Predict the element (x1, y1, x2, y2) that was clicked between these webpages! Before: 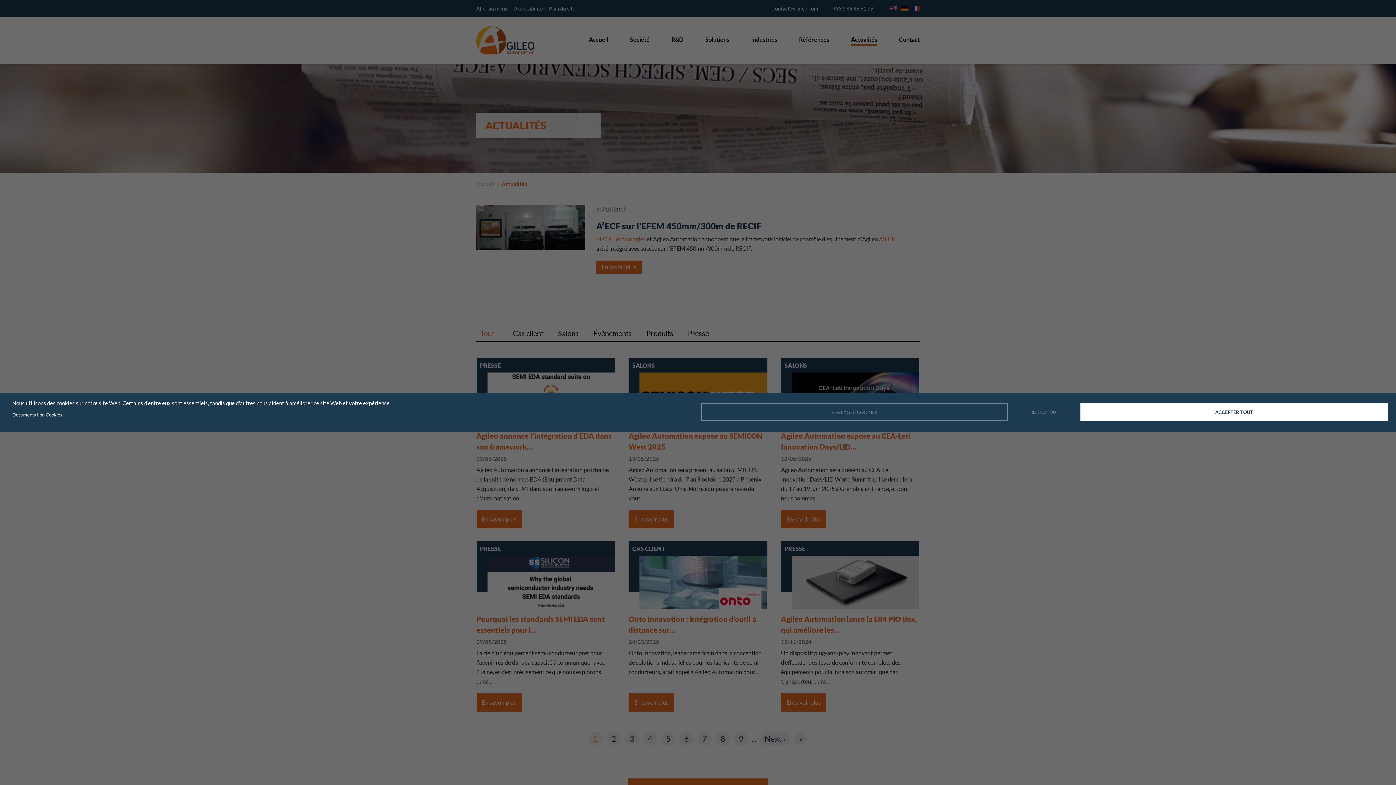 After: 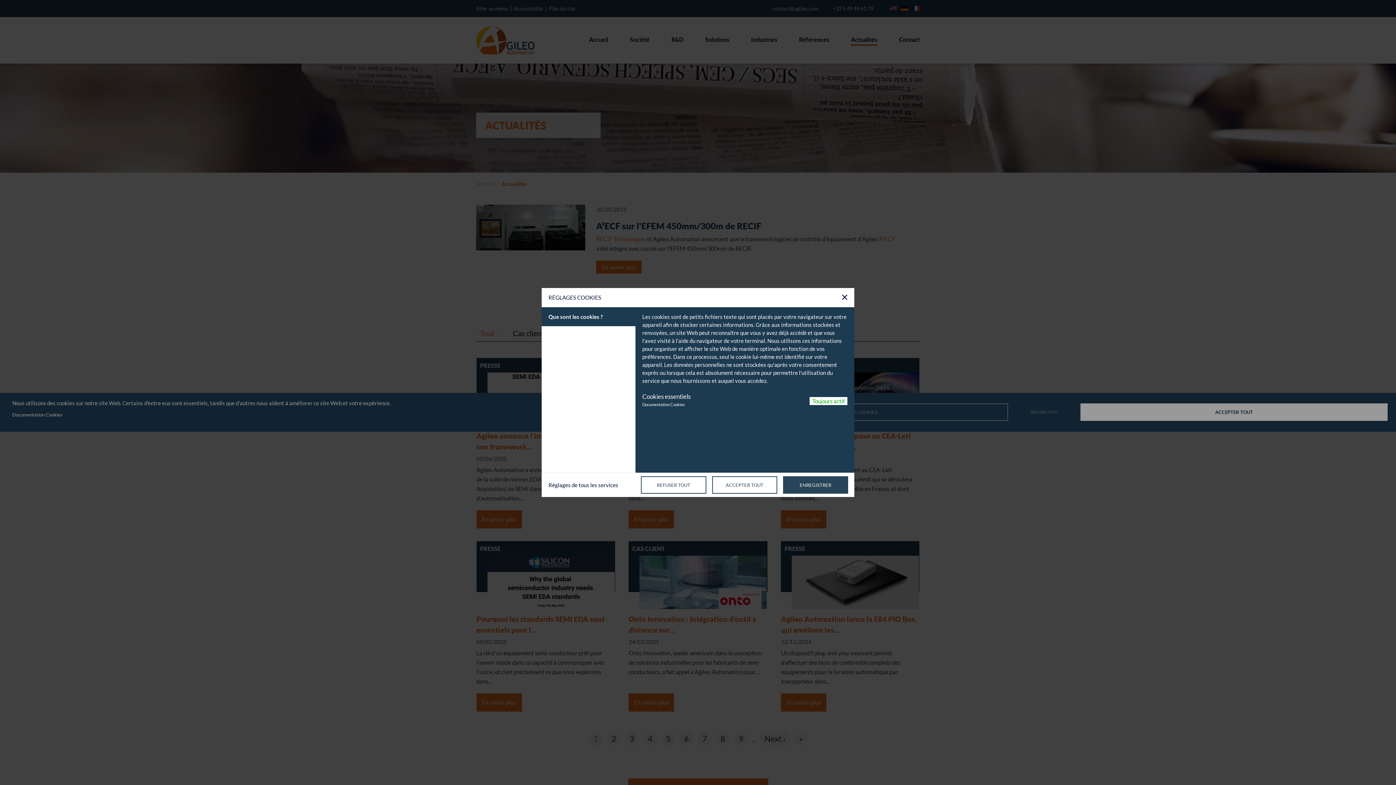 Action: bbox: (701, 403, 1008, 421) label: RÉGLAGES COOKIES